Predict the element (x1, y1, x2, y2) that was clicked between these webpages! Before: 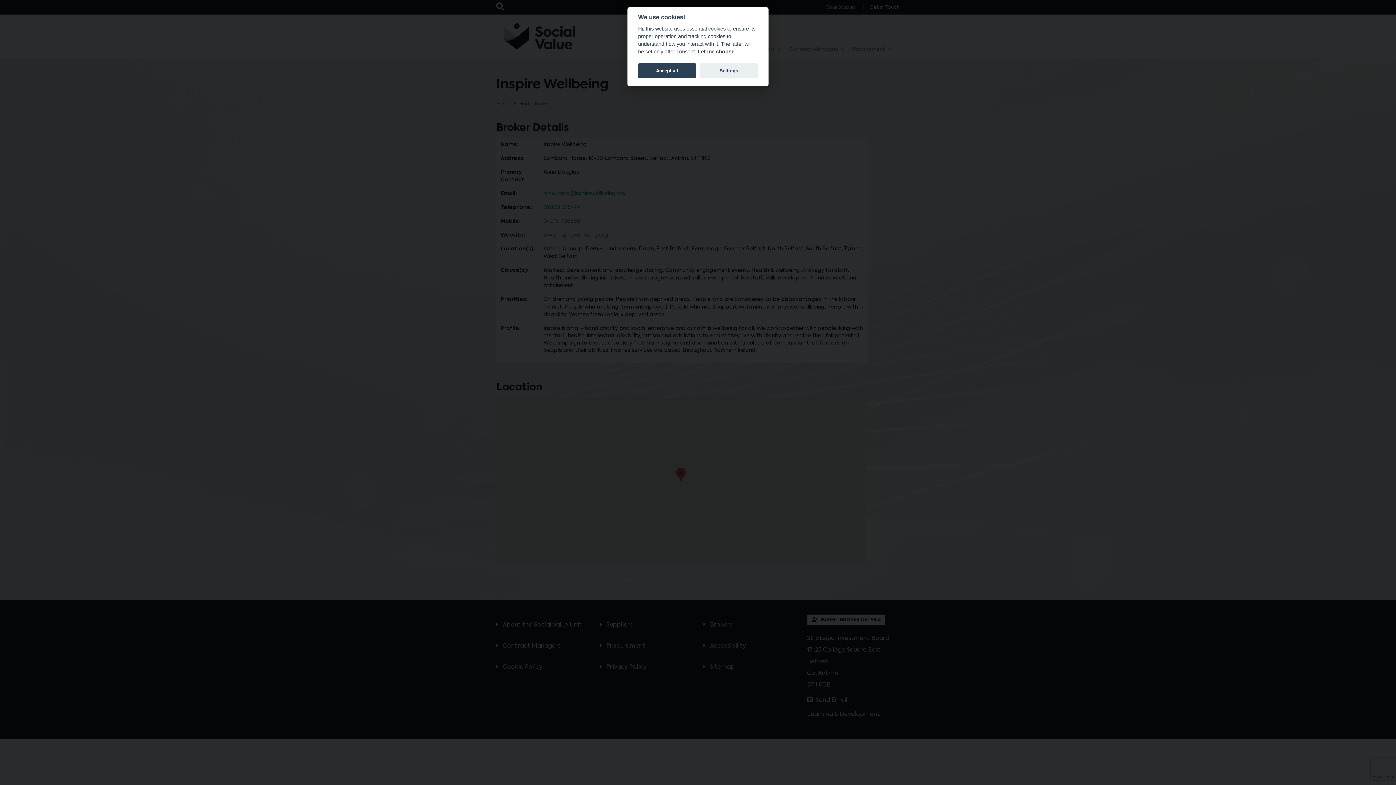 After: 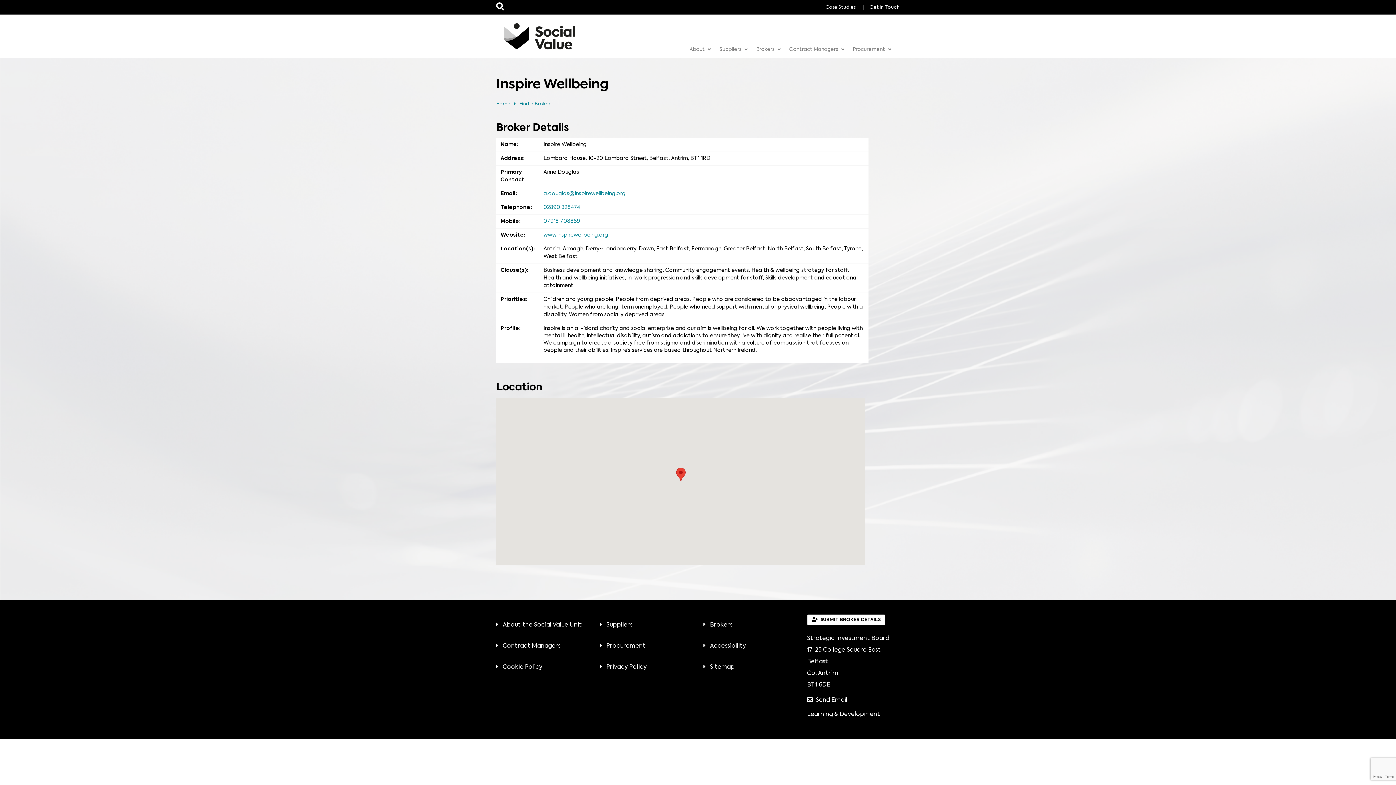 Action: label: Accept all bbox: (638, 63, 696, 78)